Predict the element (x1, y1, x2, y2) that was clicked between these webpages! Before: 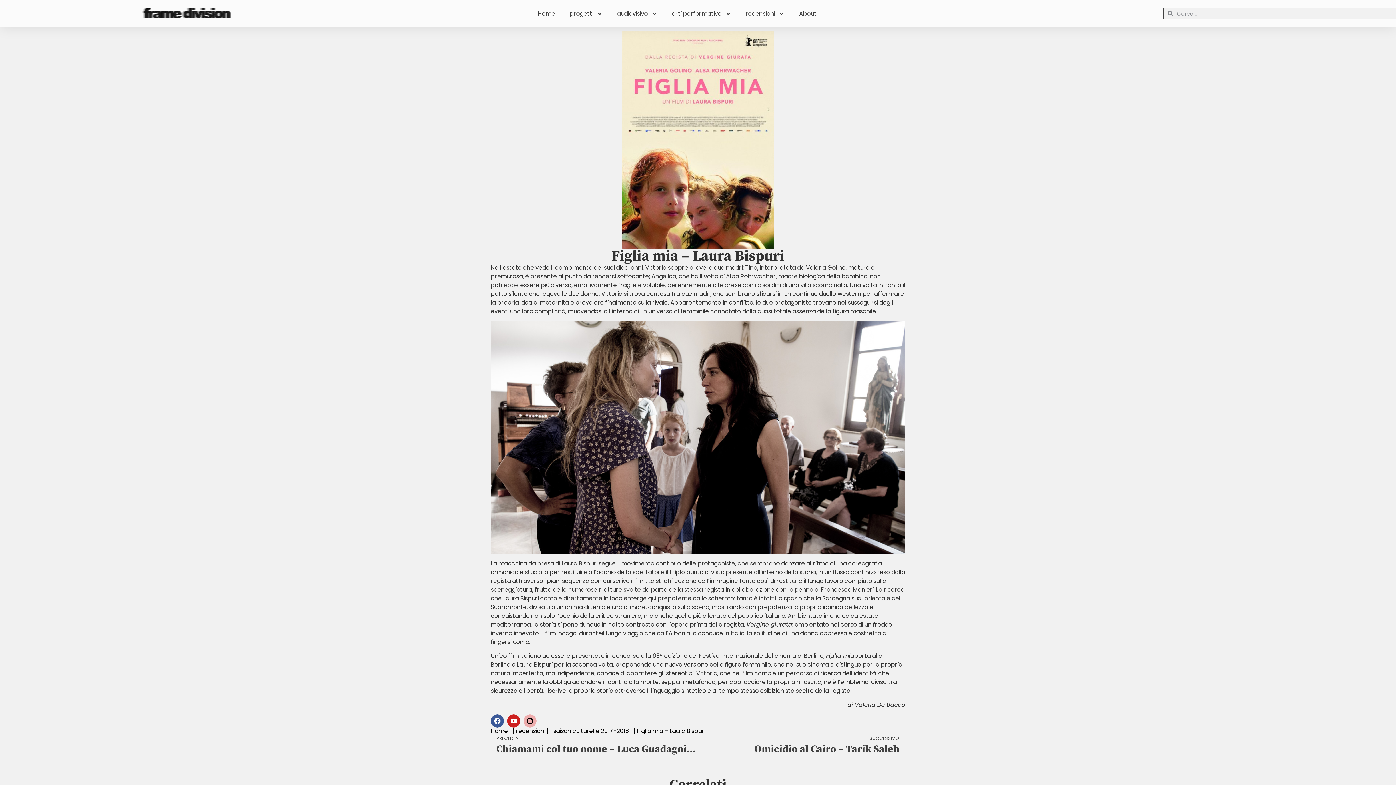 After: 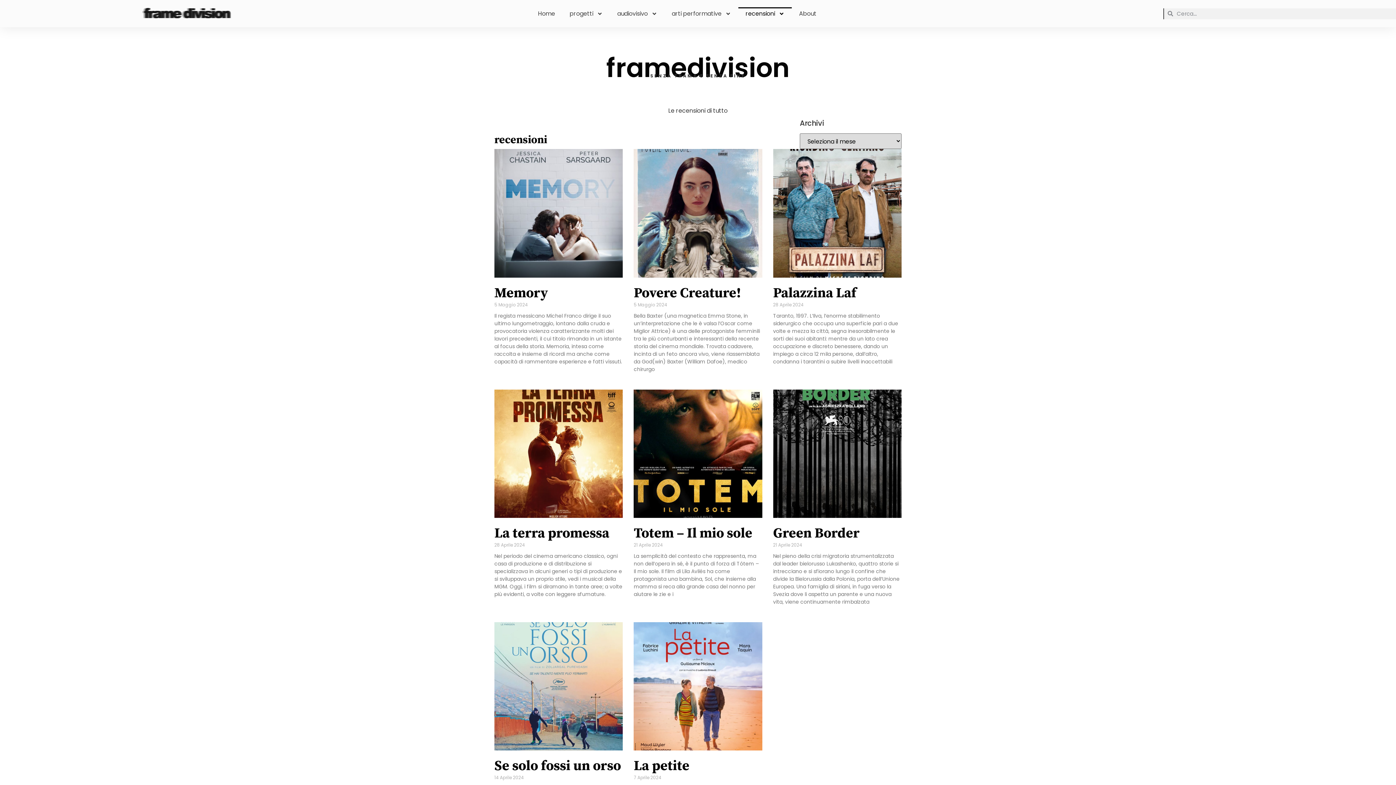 Action: label: recensioni bbox: (516, 727, 545, 735)